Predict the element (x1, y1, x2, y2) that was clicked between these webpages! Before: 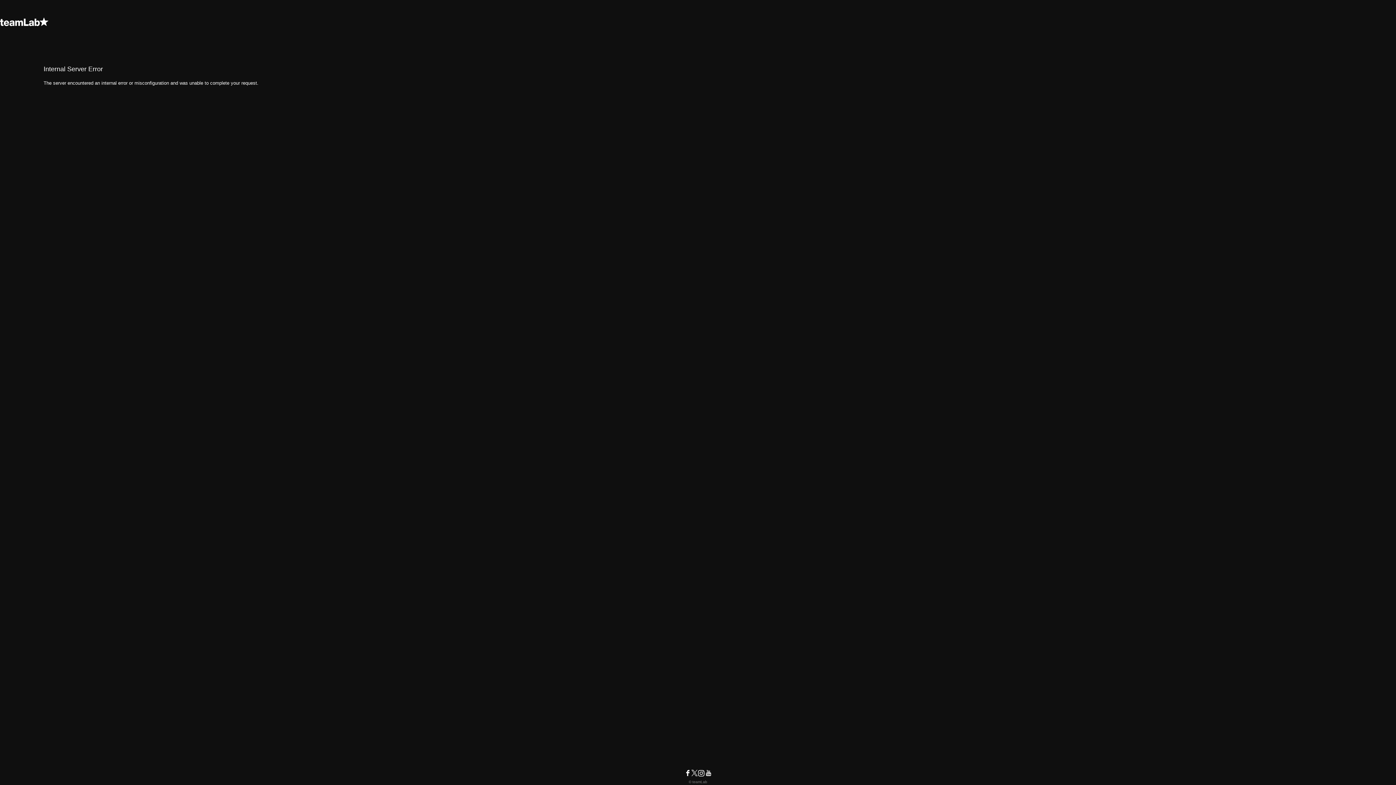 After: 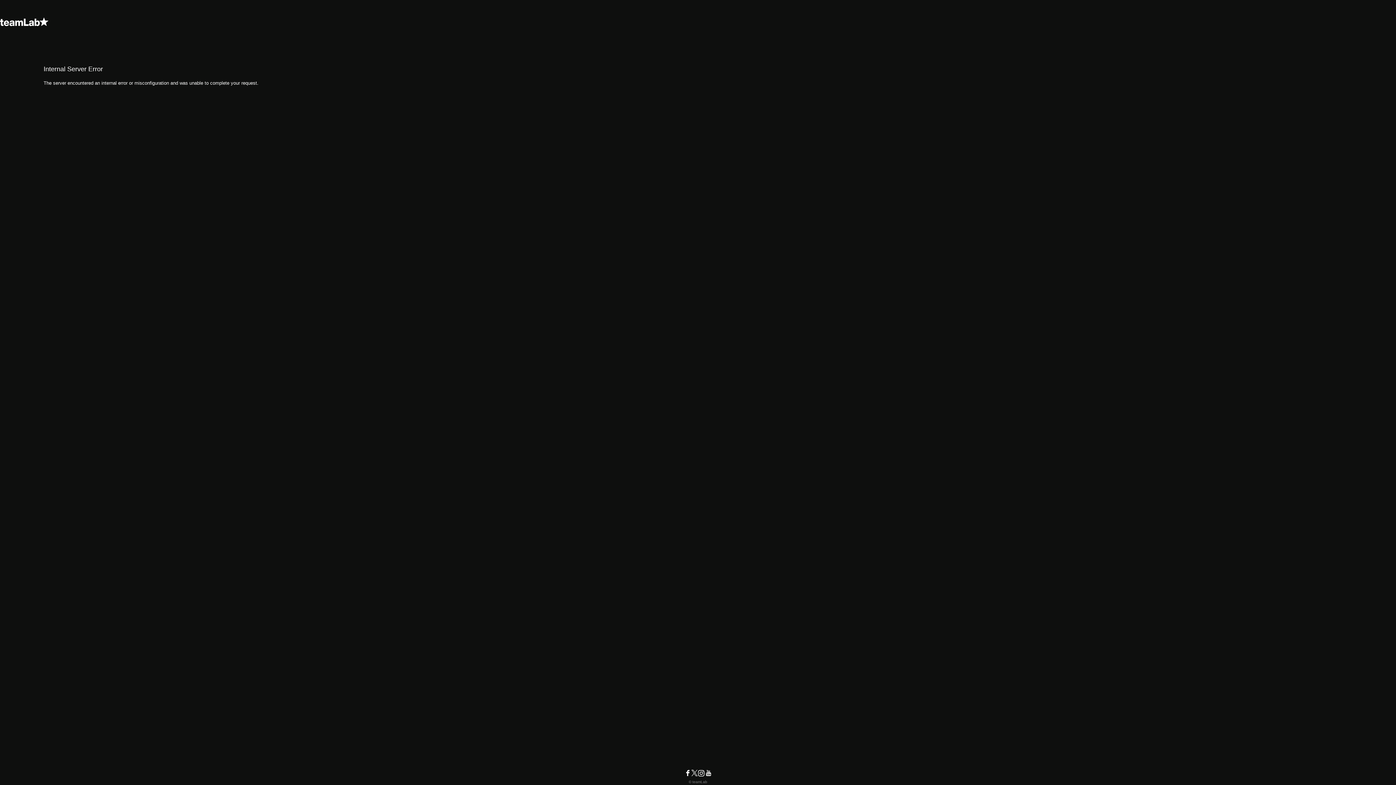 Action: bbox: (704, 772, 712, 778)